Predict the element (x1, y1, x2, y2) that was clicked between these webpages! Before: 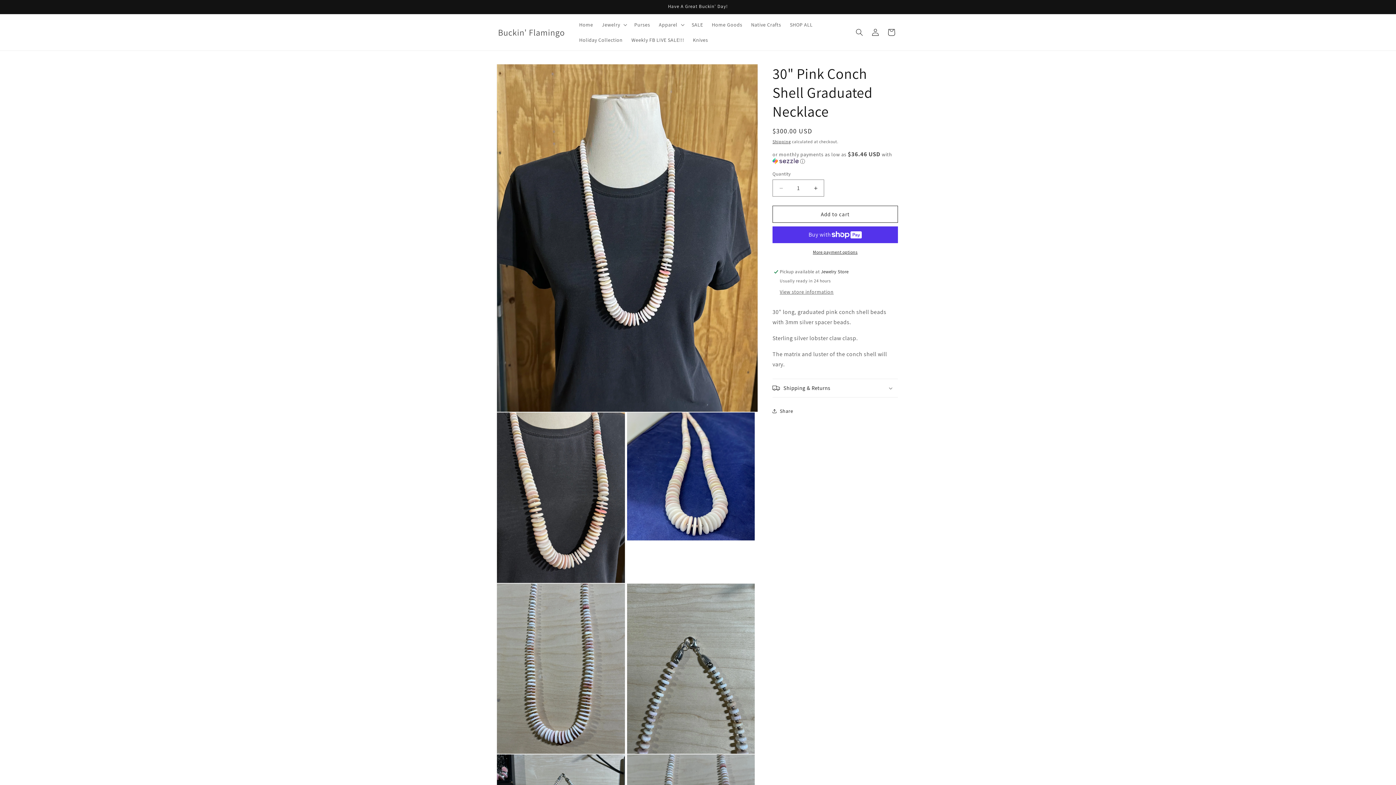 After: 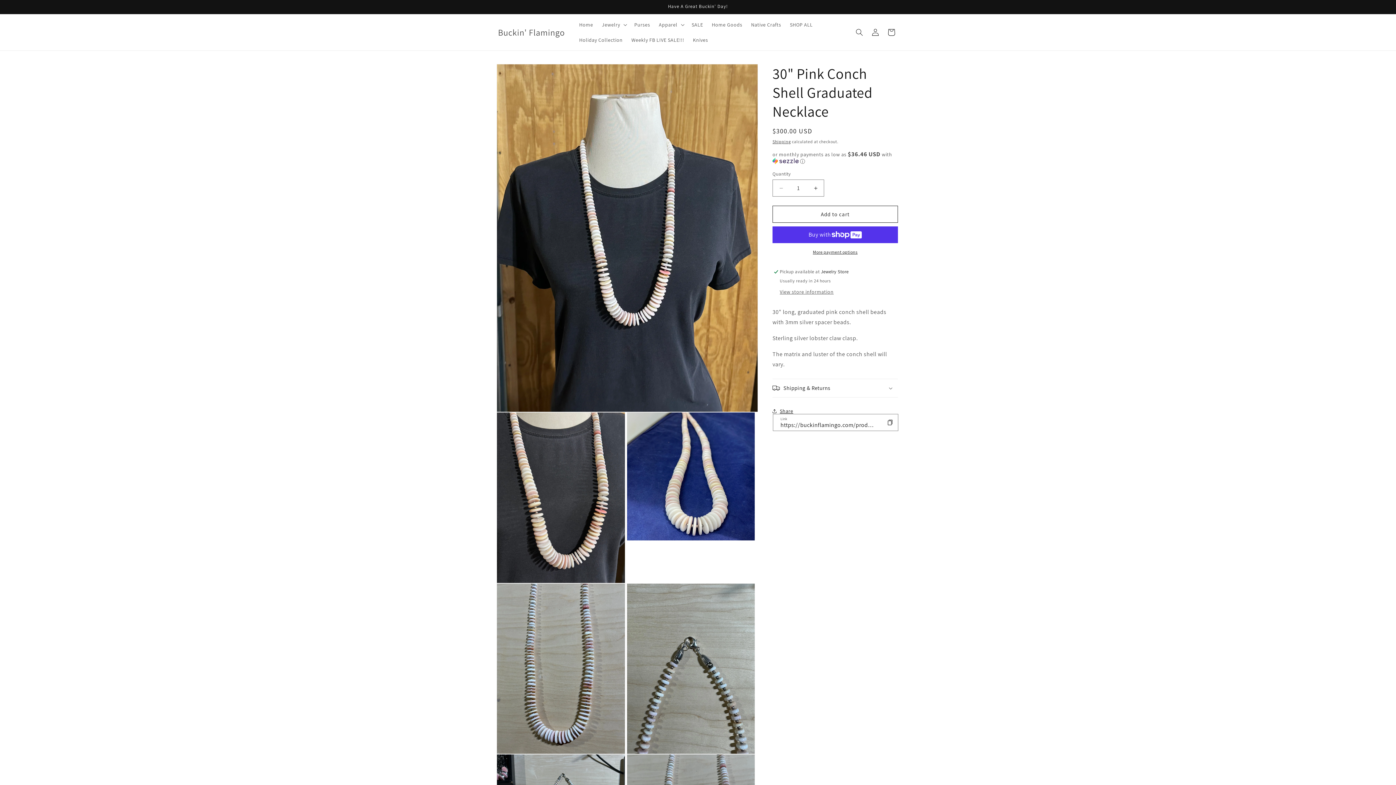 Action: bbox: (772, 403, 793, 419) label: Share